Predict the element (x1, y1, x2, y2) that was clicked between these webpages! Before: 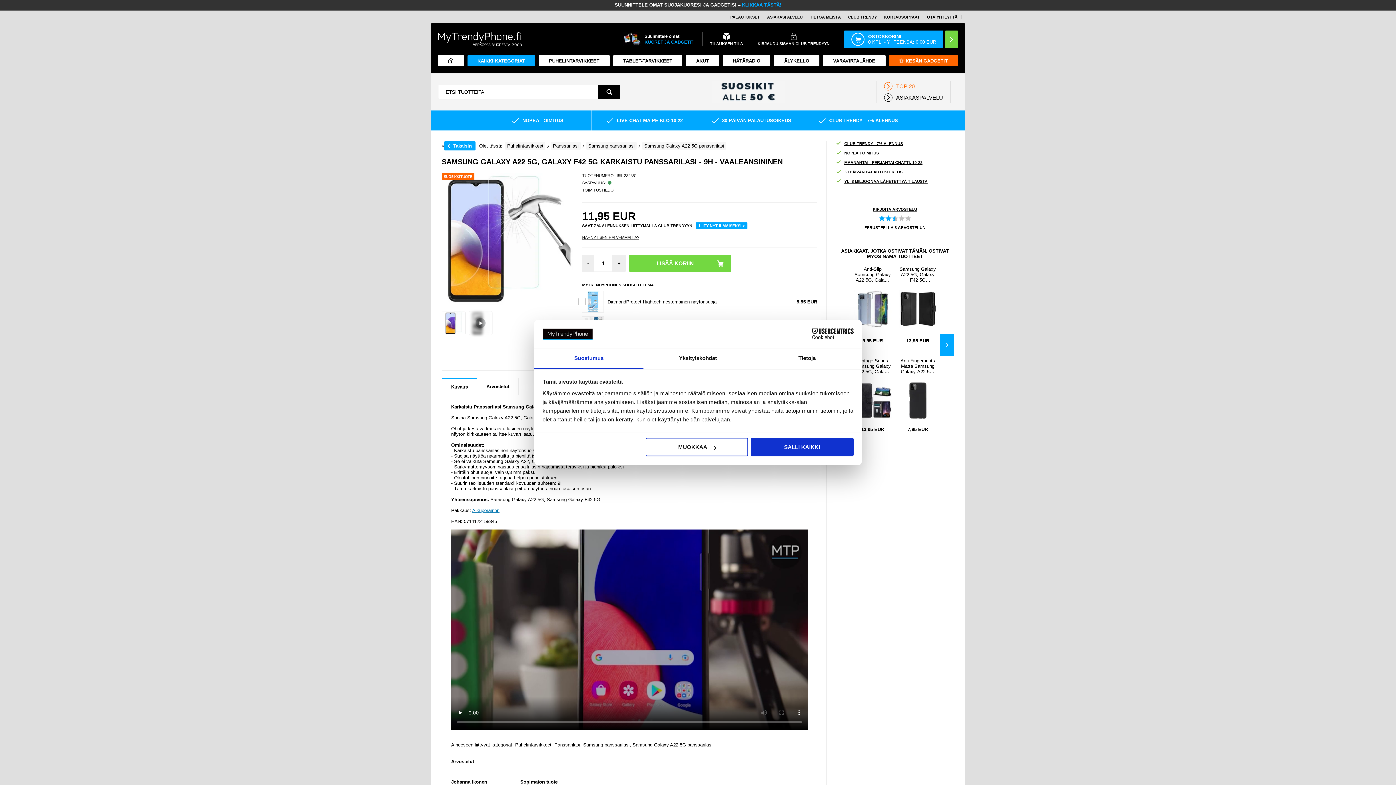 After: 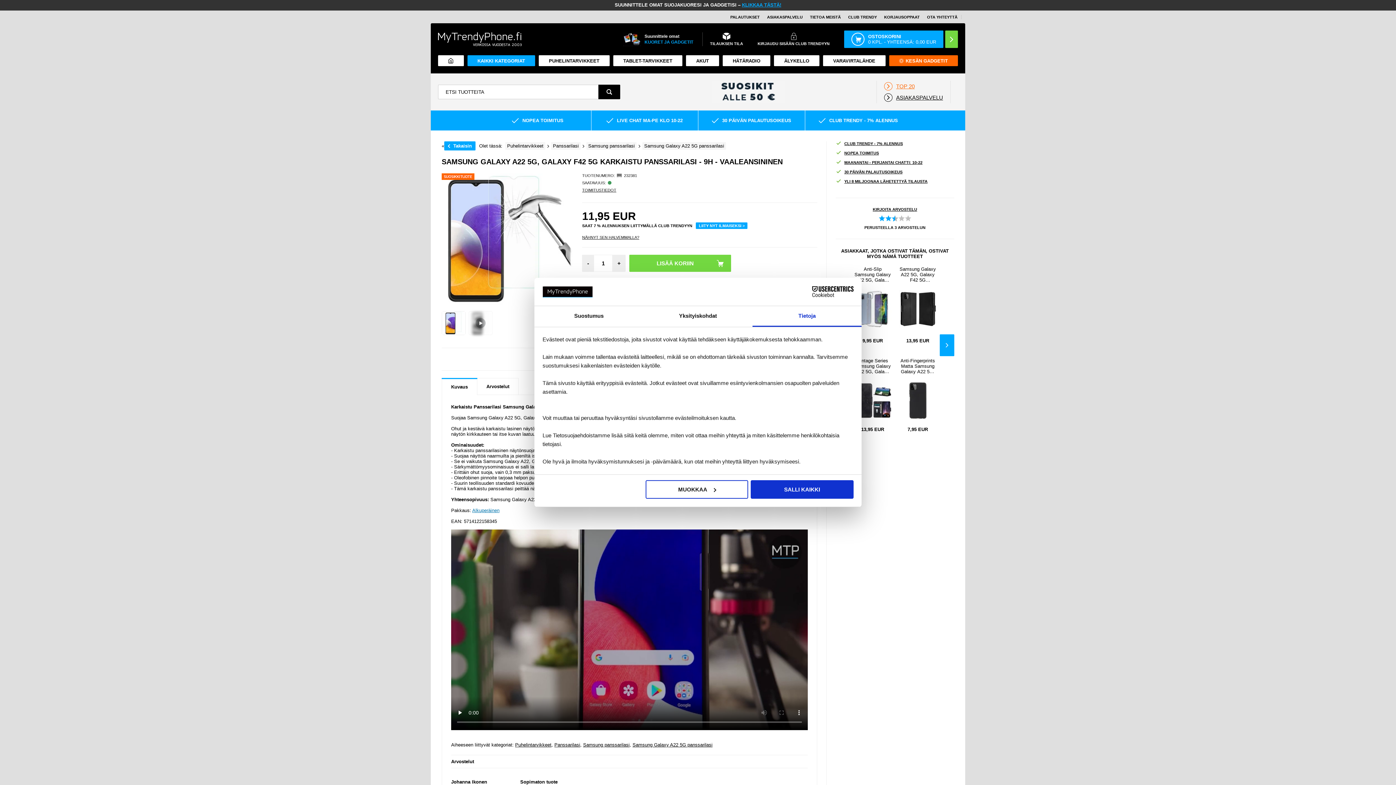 Action: label: Tietoja bbox: (752, 348, 861, 369)